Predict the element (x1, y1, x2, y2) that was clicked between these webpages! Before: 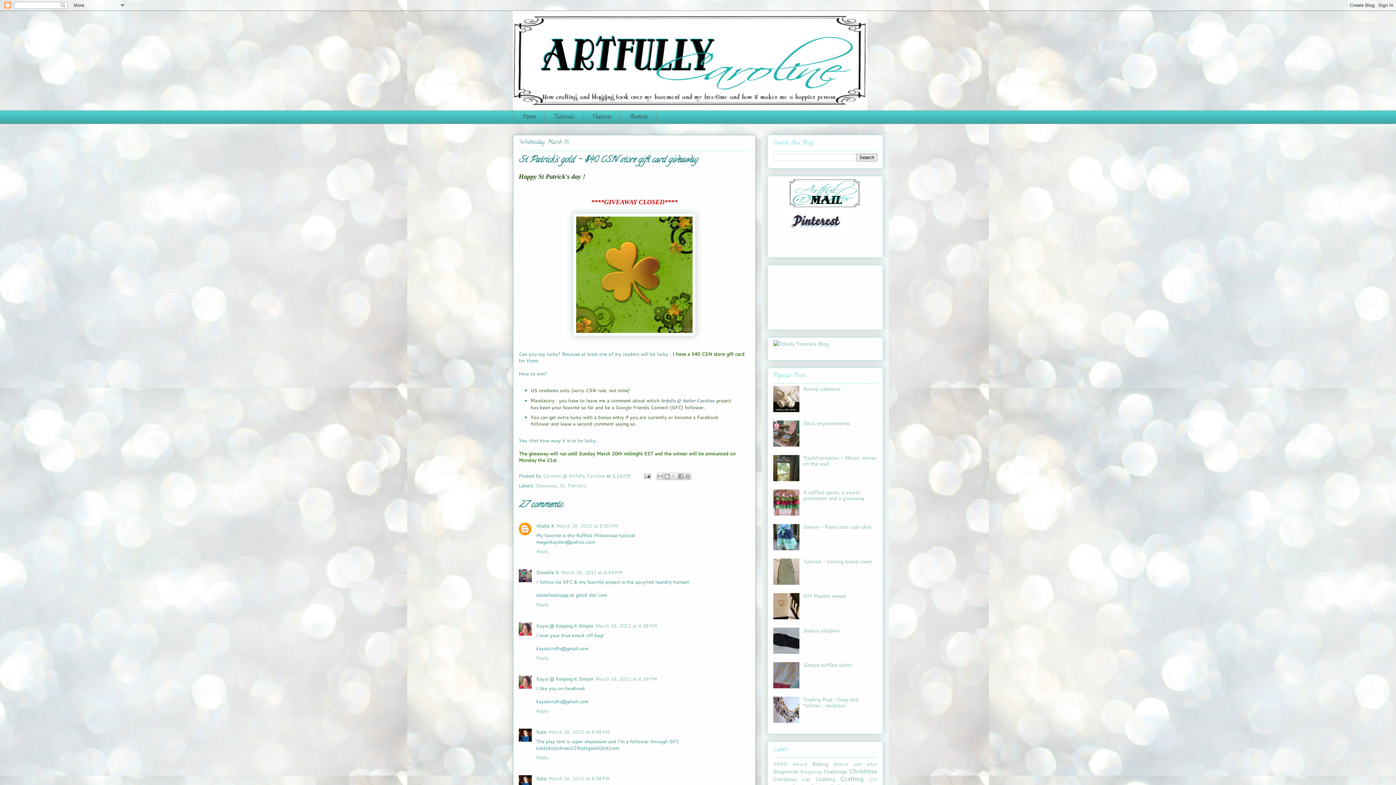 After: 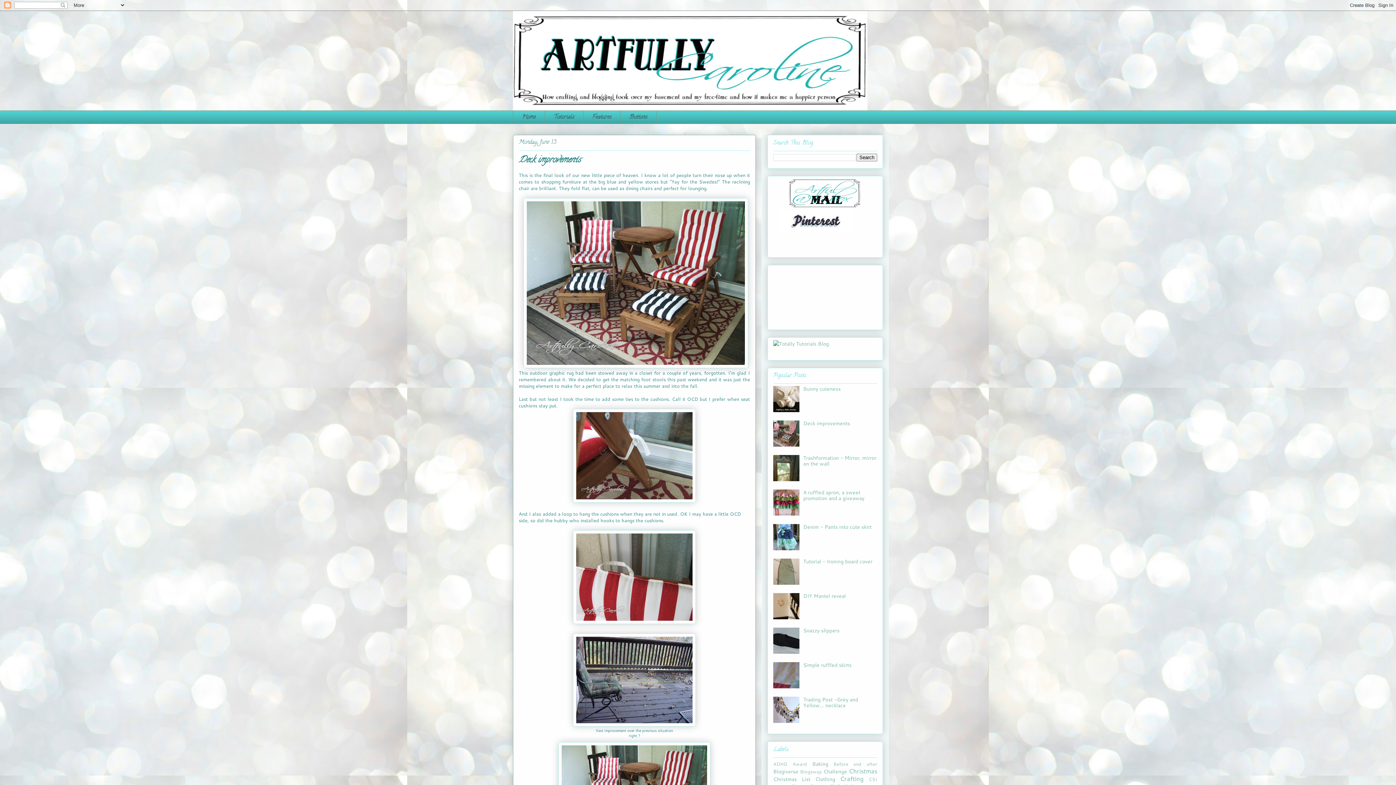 Action: label: Deck improvements bbox: (803, 420, 850, 427)